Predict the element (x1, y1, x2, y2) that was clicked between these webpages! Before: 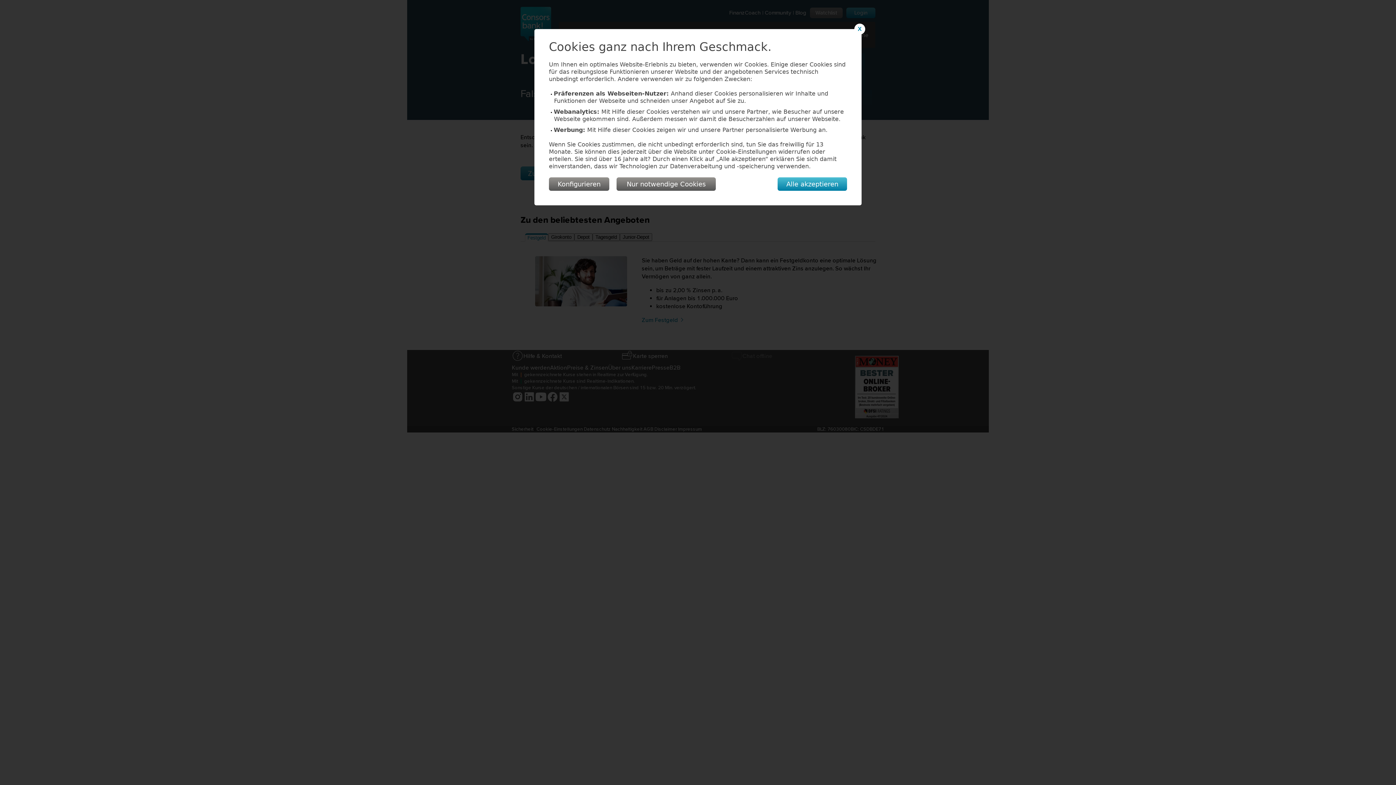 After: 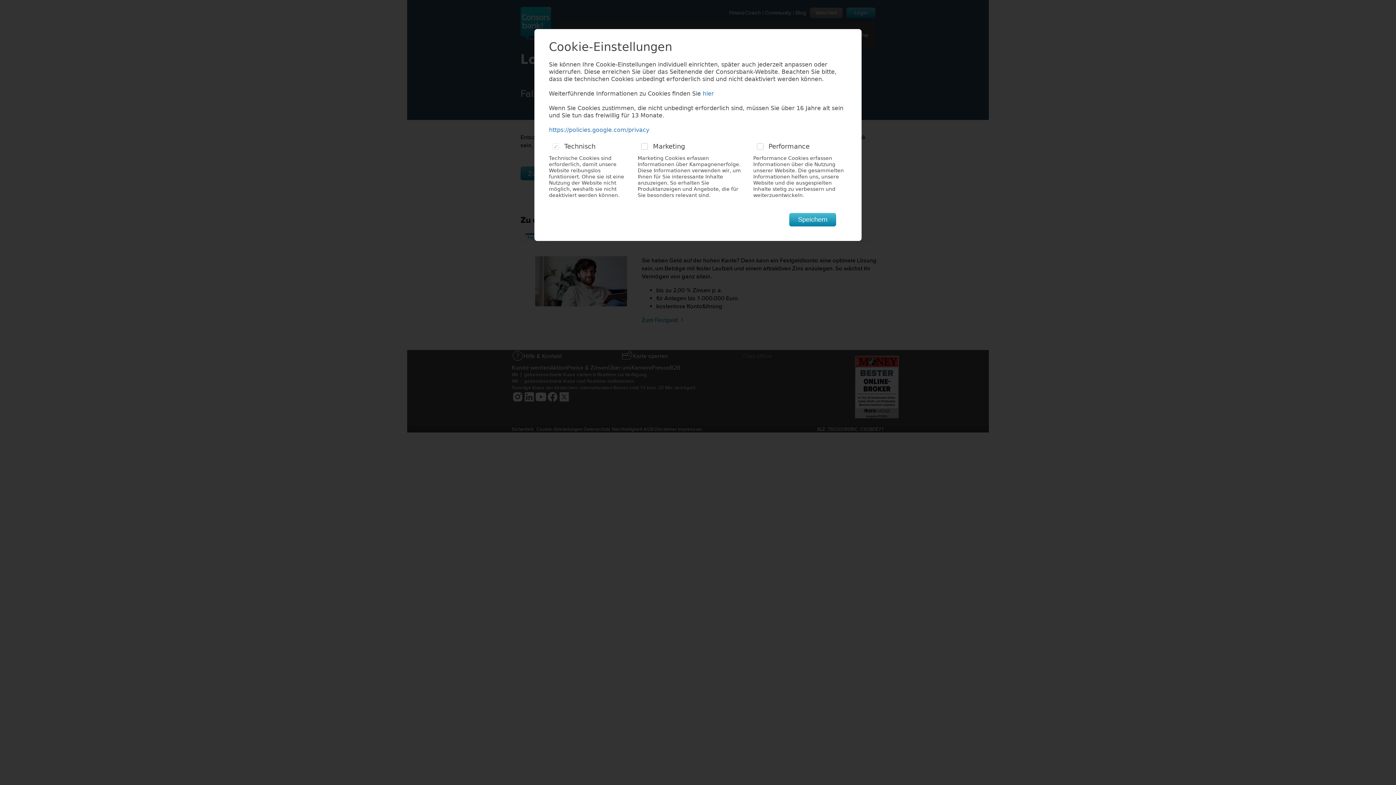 Action: bbox: (549, 177, 609, 190) label: Konfigurieren